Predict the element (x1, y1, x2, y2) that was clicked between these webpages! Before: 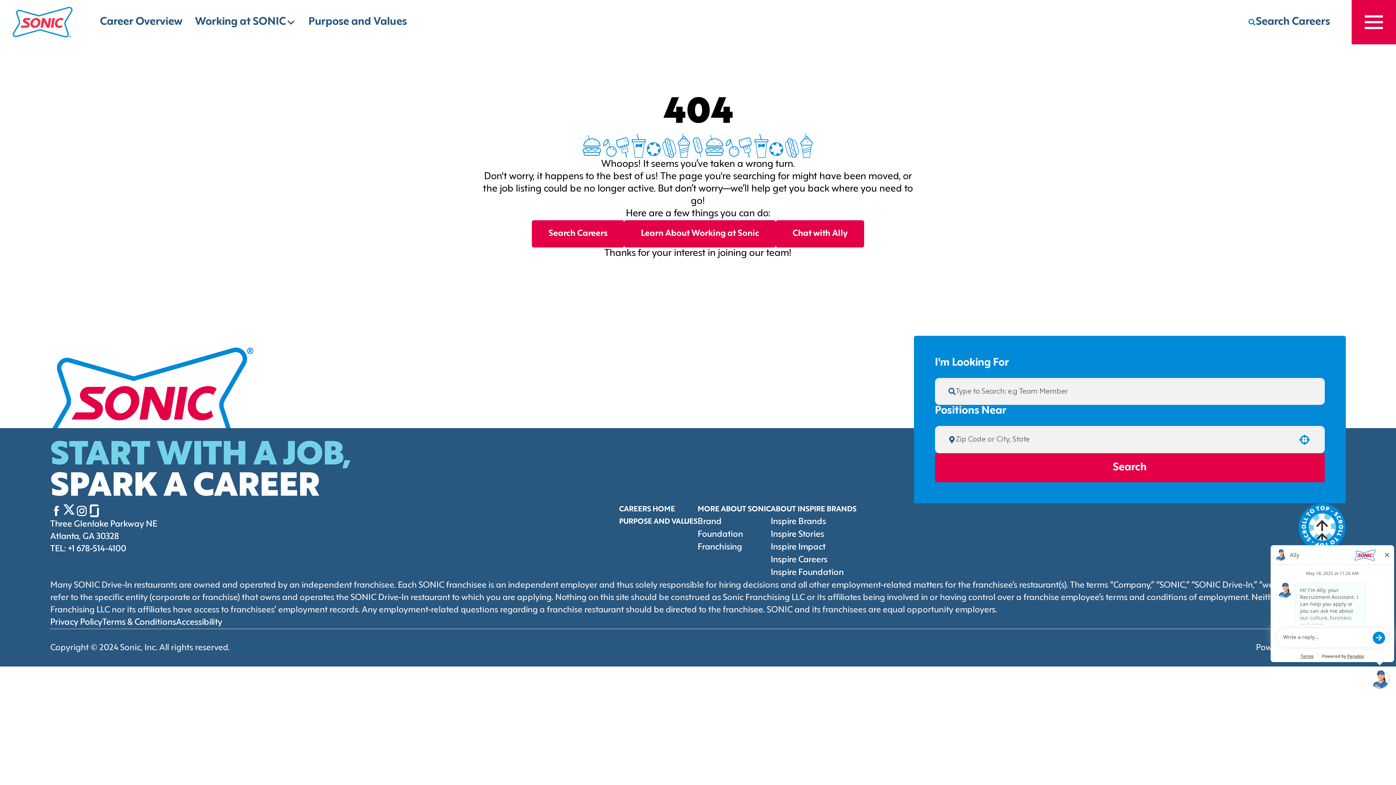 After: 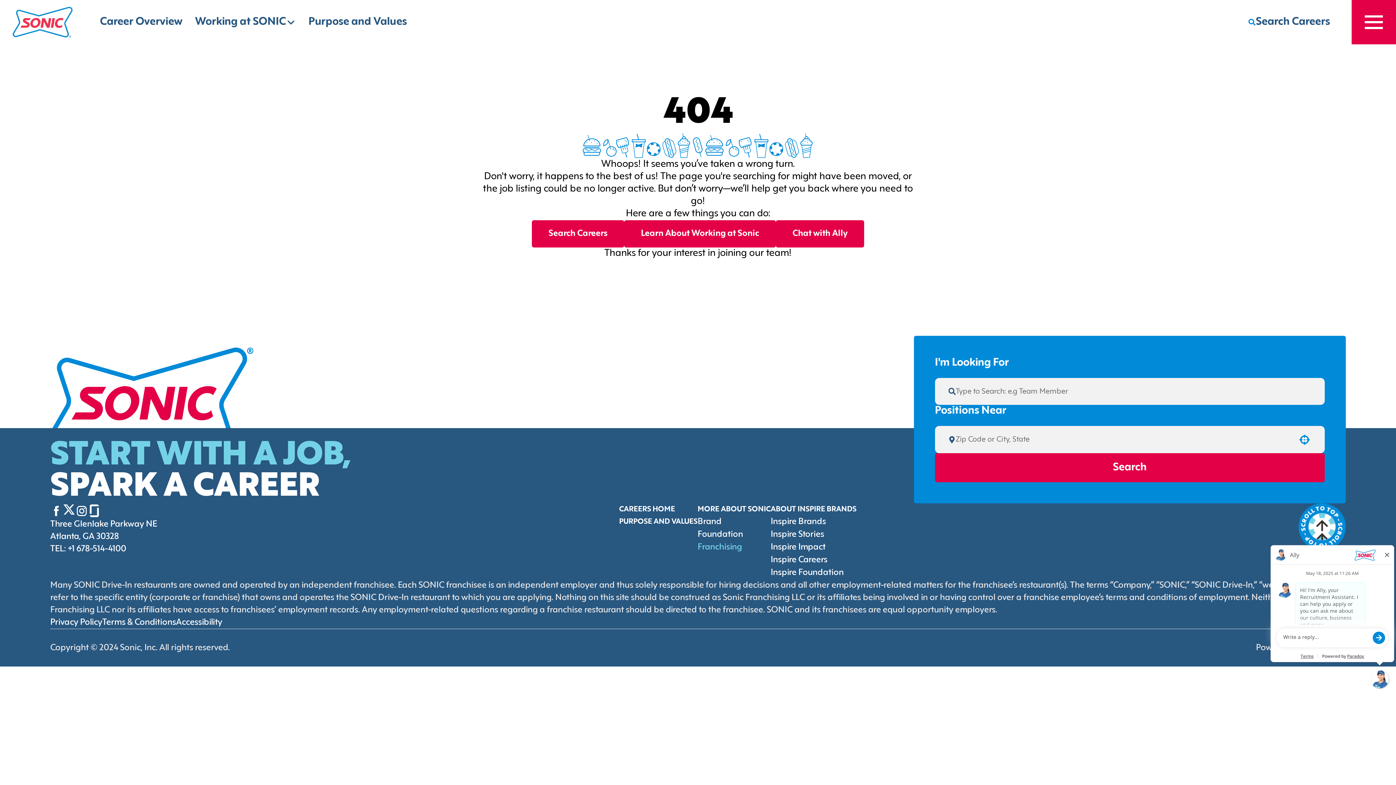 Action: label:  Go to Franchising (Opens in new tab) bbox: (697, 543, 742, 551)